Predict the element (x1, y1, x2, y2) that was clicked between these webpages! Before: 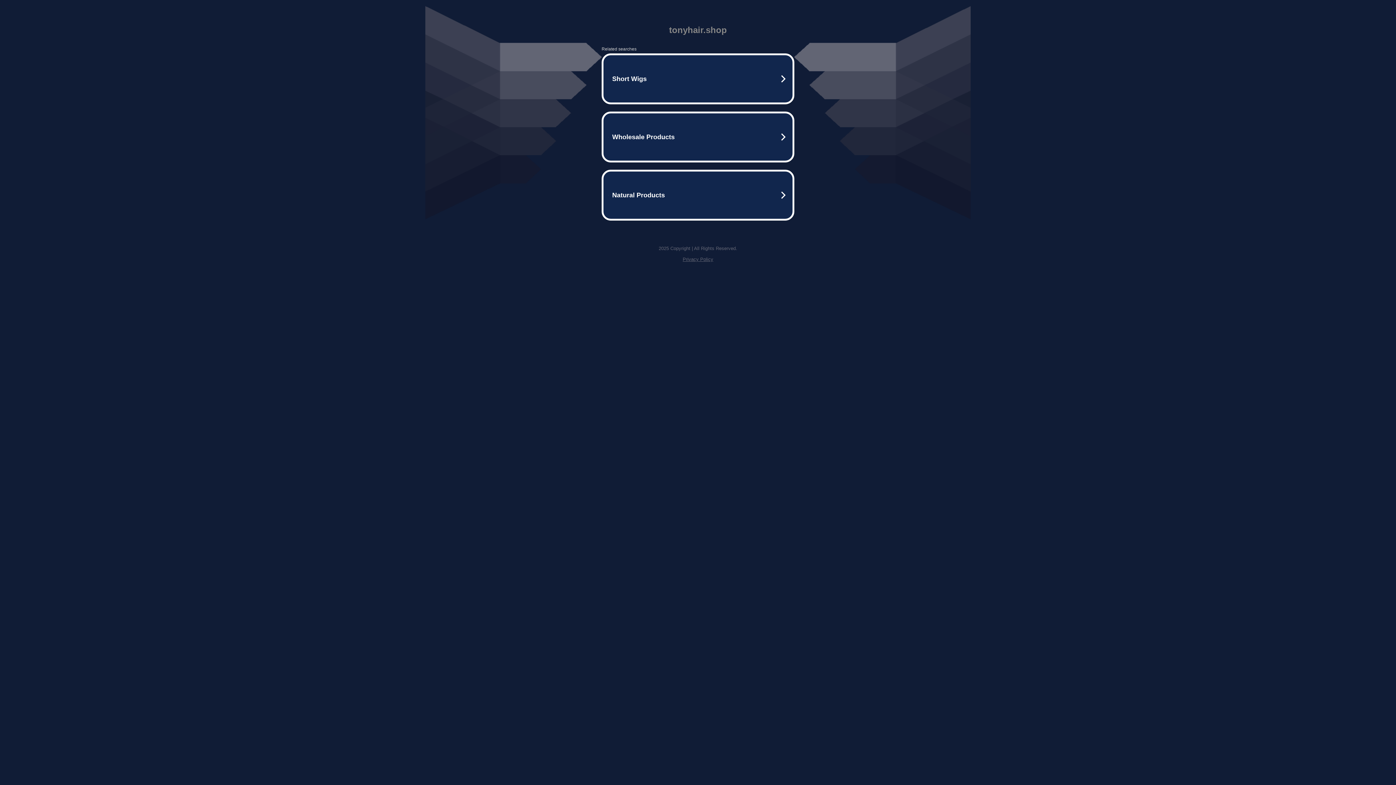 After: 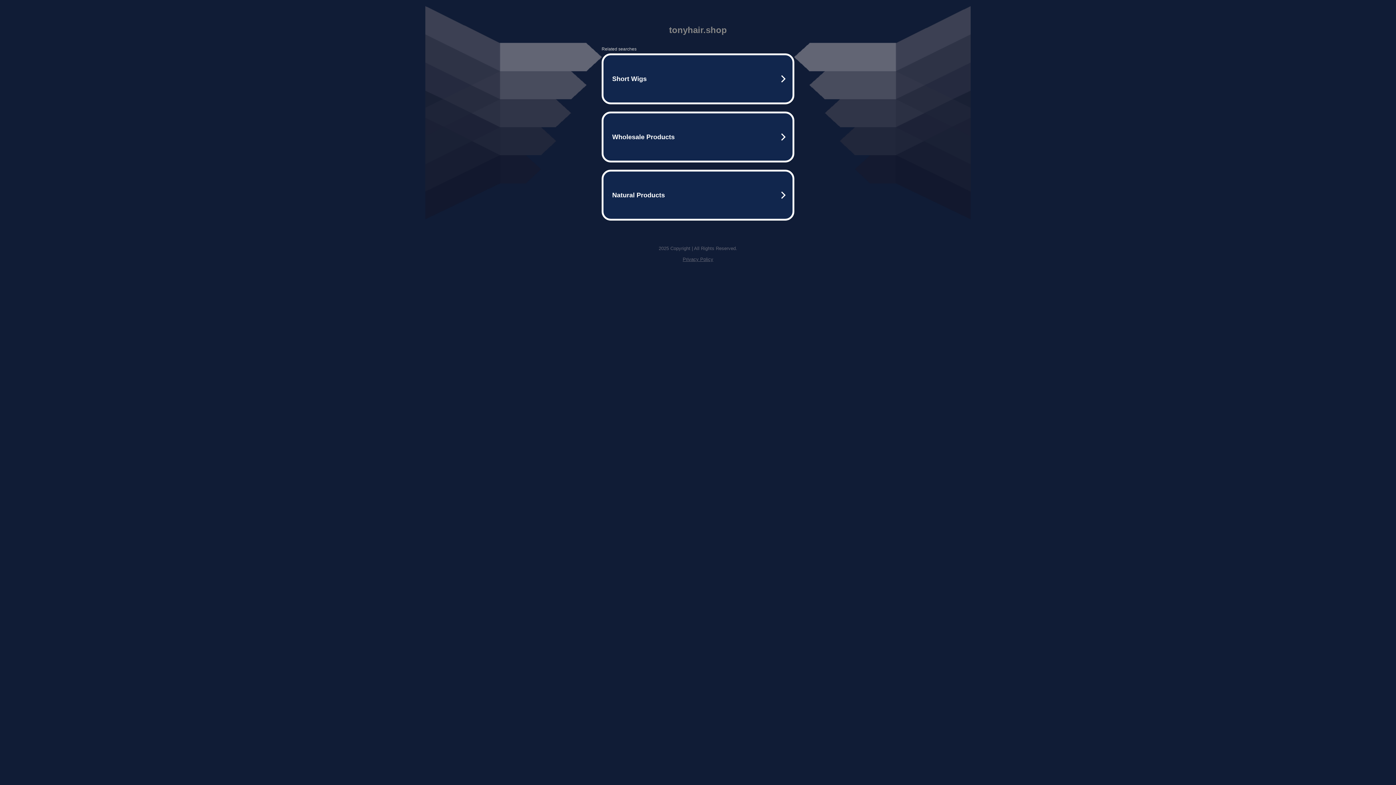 Action: label: Privacy Policy bbox: (682, 256, 713, 262)